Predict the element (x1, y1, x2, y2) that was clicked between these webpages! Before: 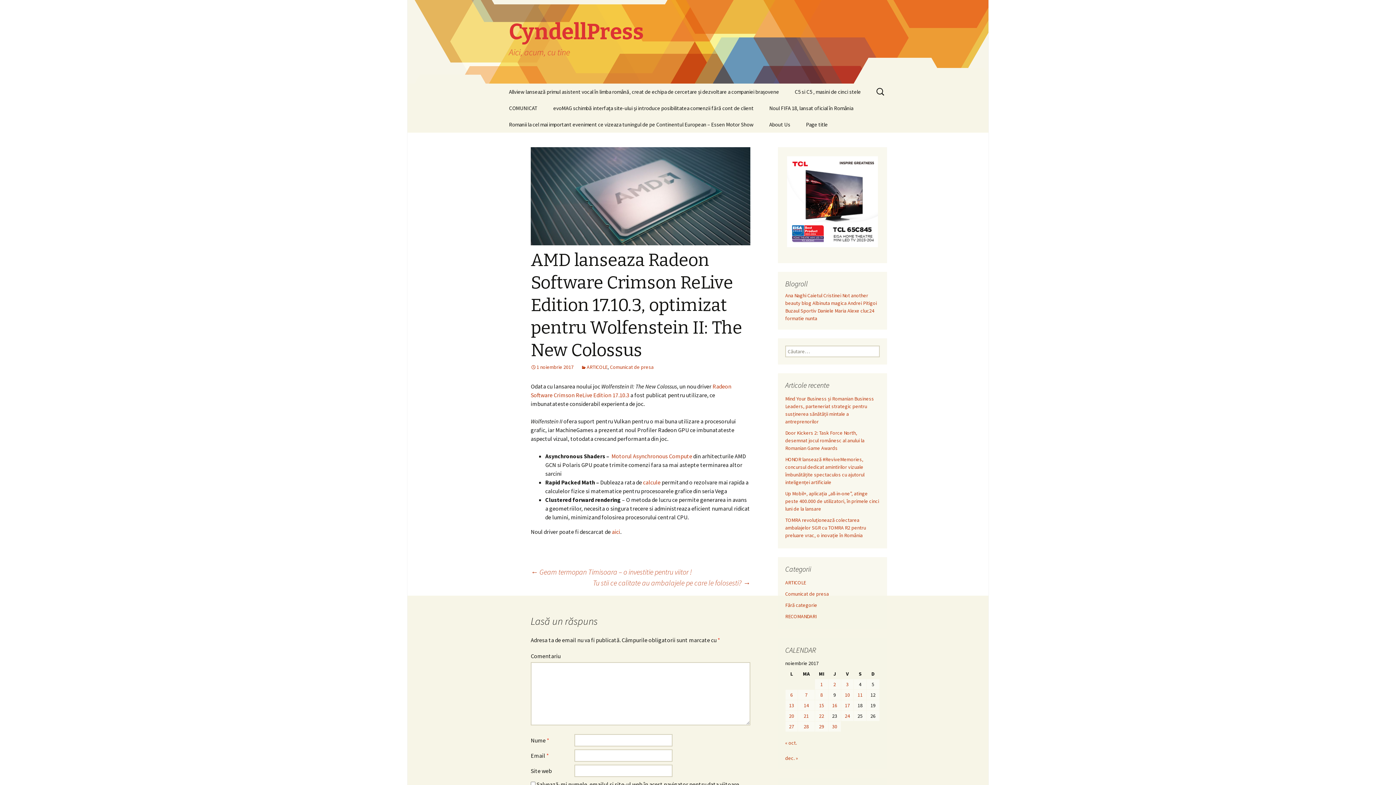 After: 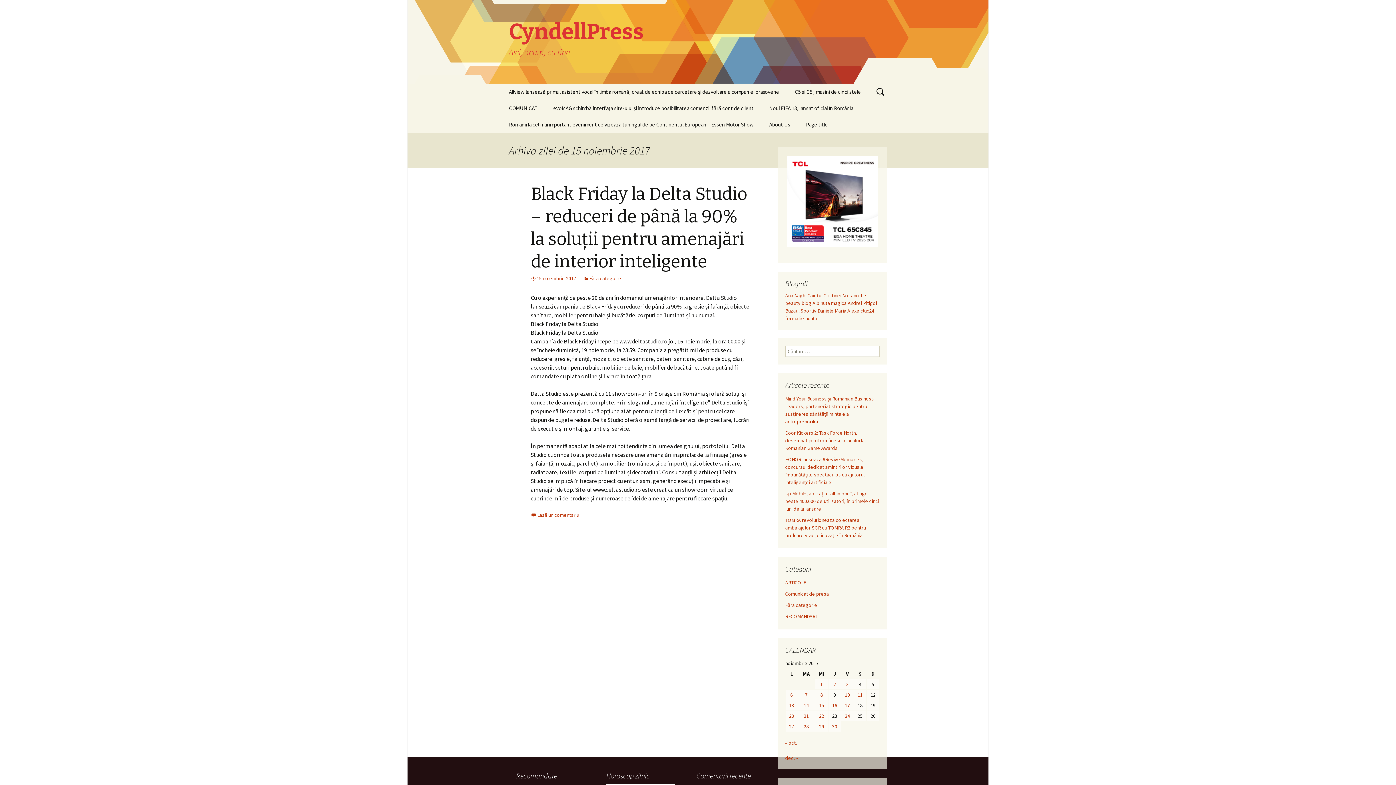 Action: bbox: (815, 700, 828, 710) label: Articole publicate în 15 November 2017